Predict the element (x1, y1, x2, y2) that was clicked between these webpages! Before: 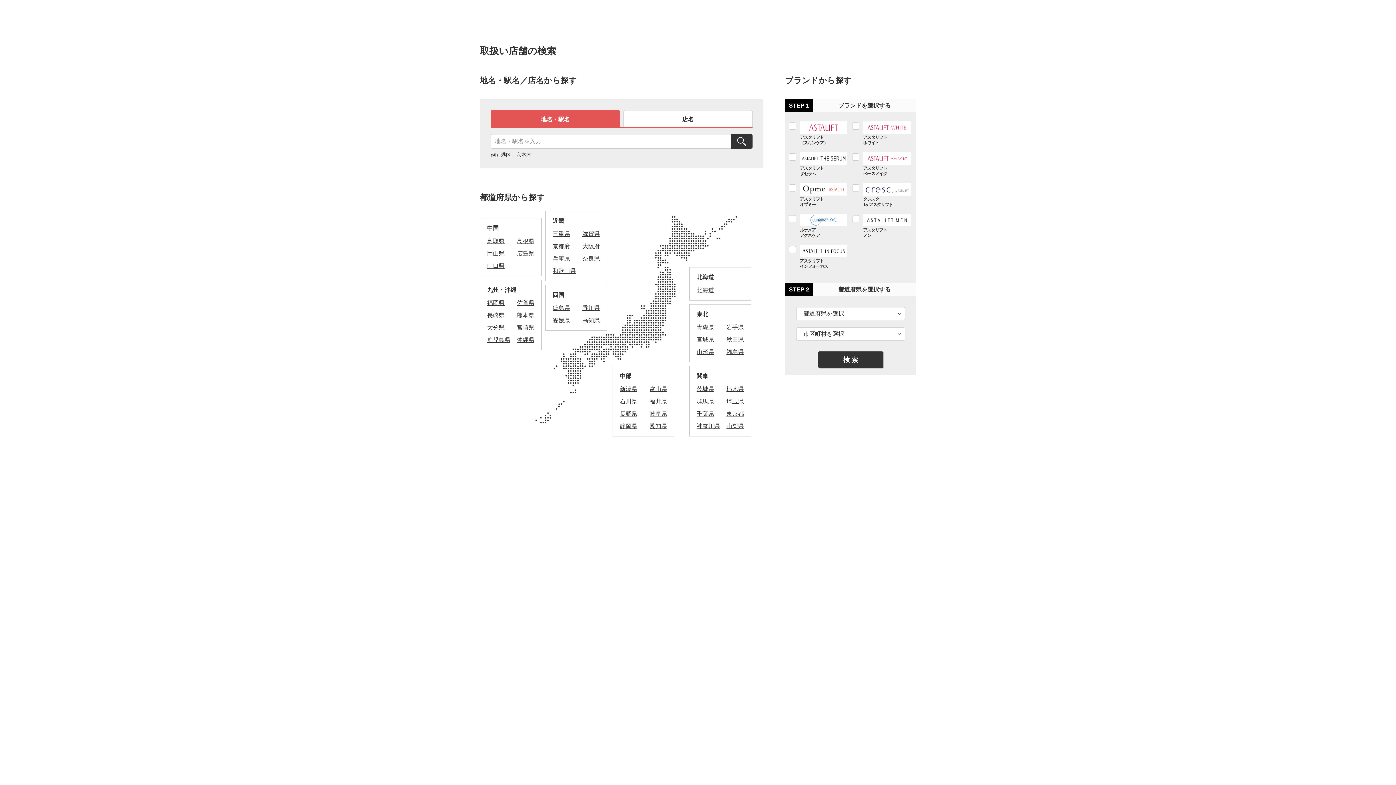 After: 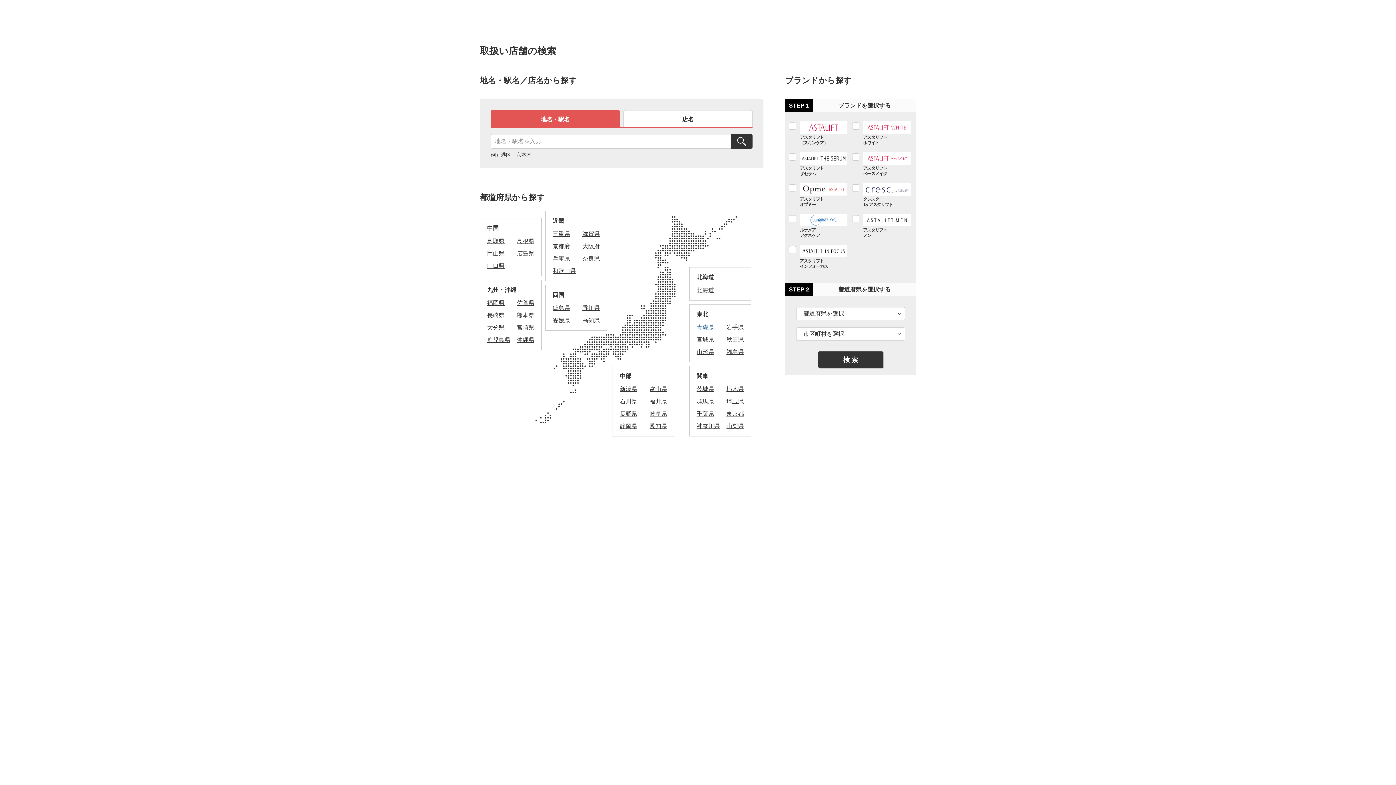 Action: bbox: (696, 324, 714, 330) label: 青森県